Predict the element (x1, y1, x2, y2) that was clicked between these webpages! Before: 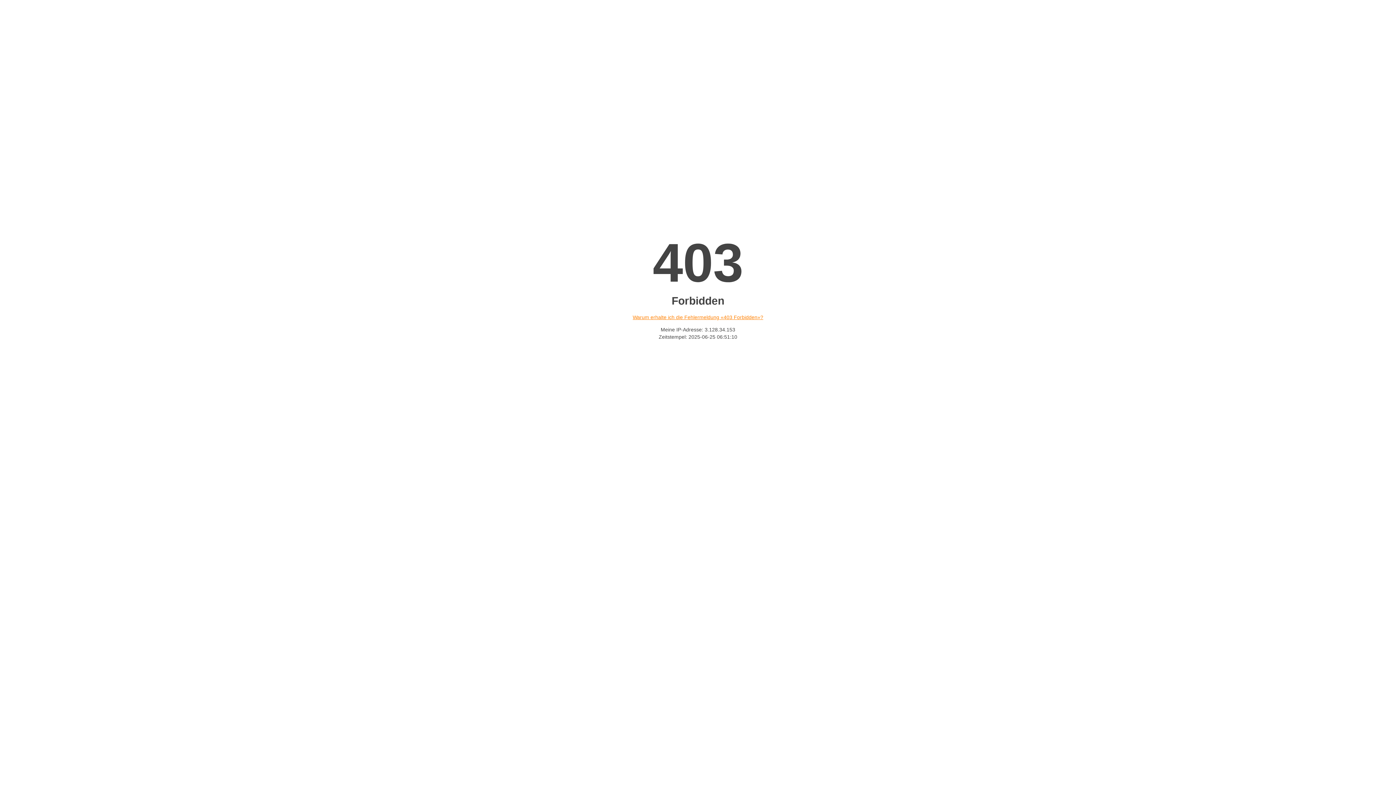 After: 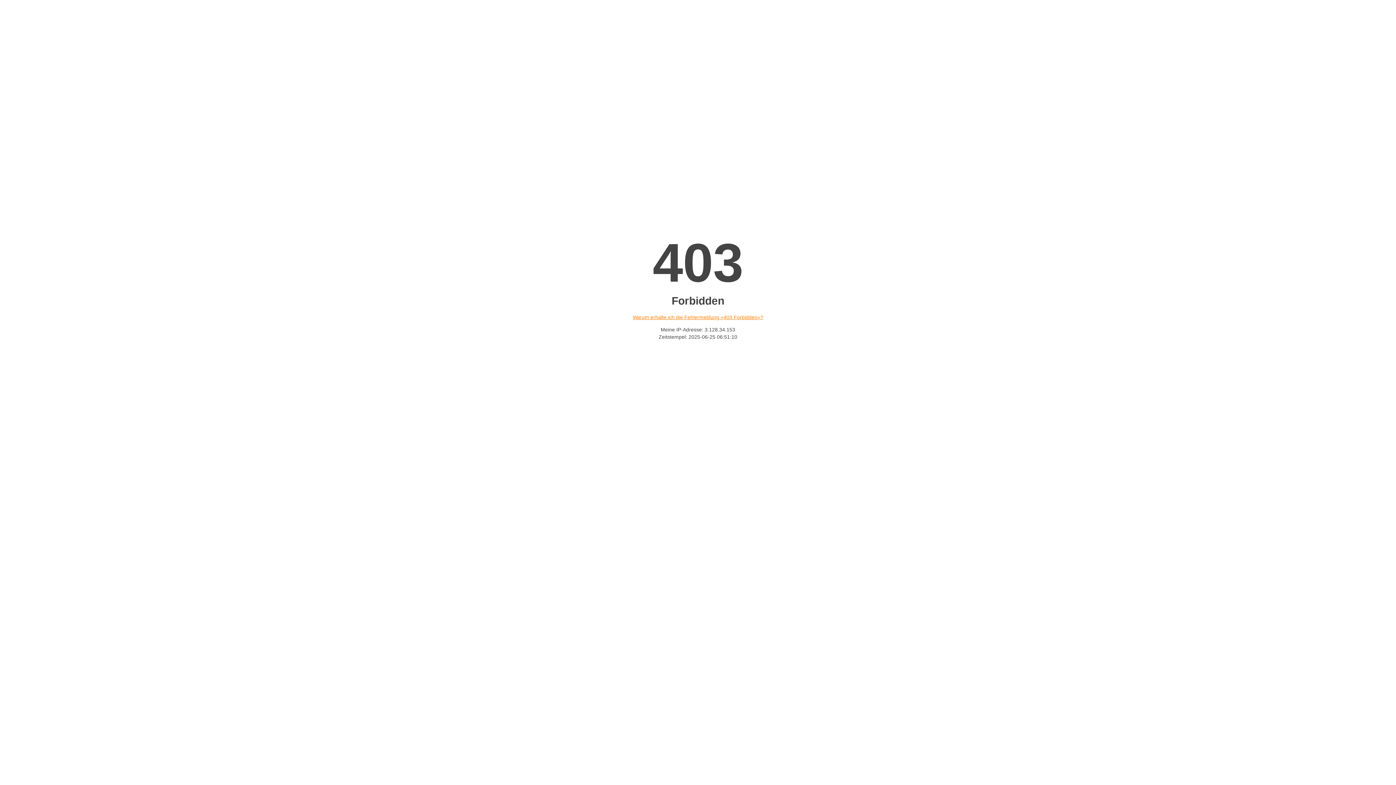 Action: bbox: (632, 314, 763, 320) label: Warum erhalte ich die Fehlermeldung «403 Forbidden»?